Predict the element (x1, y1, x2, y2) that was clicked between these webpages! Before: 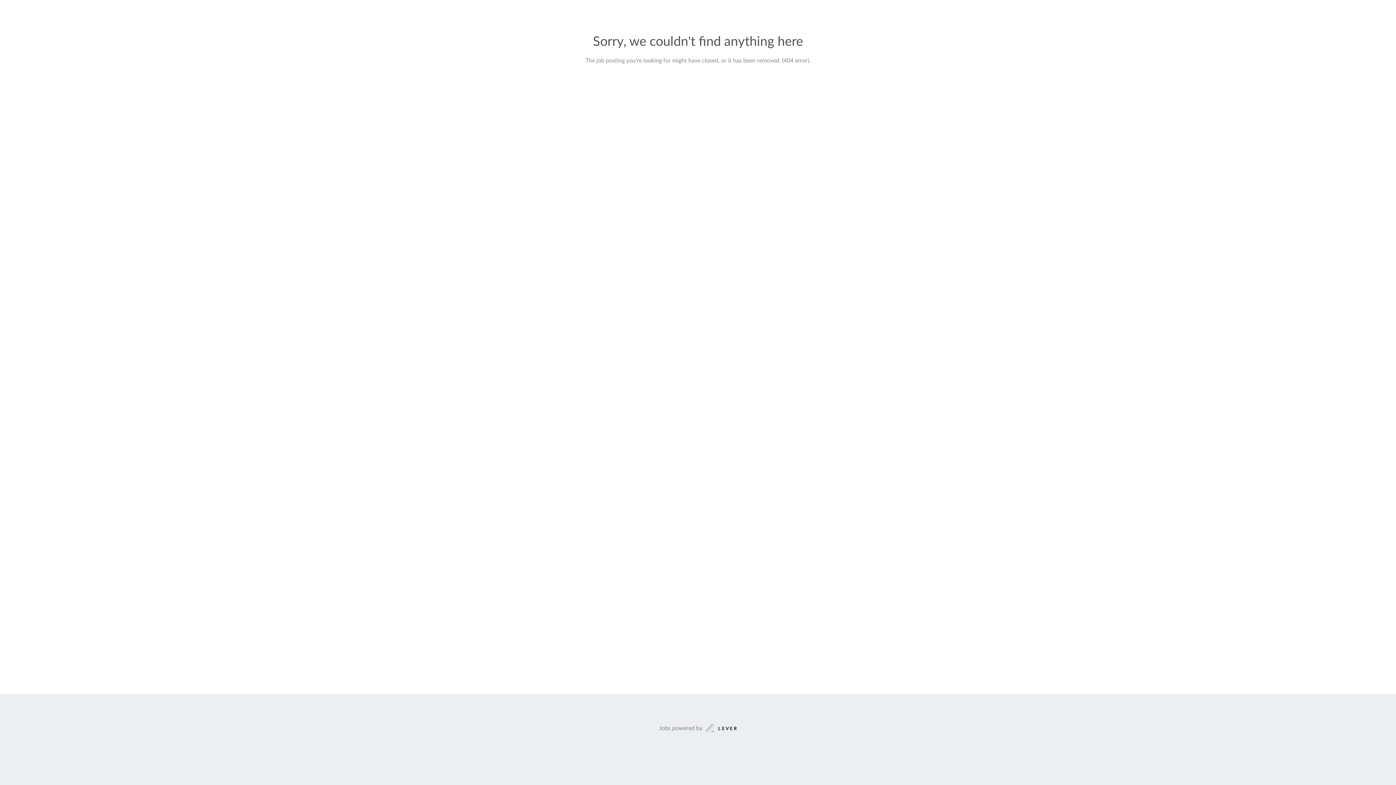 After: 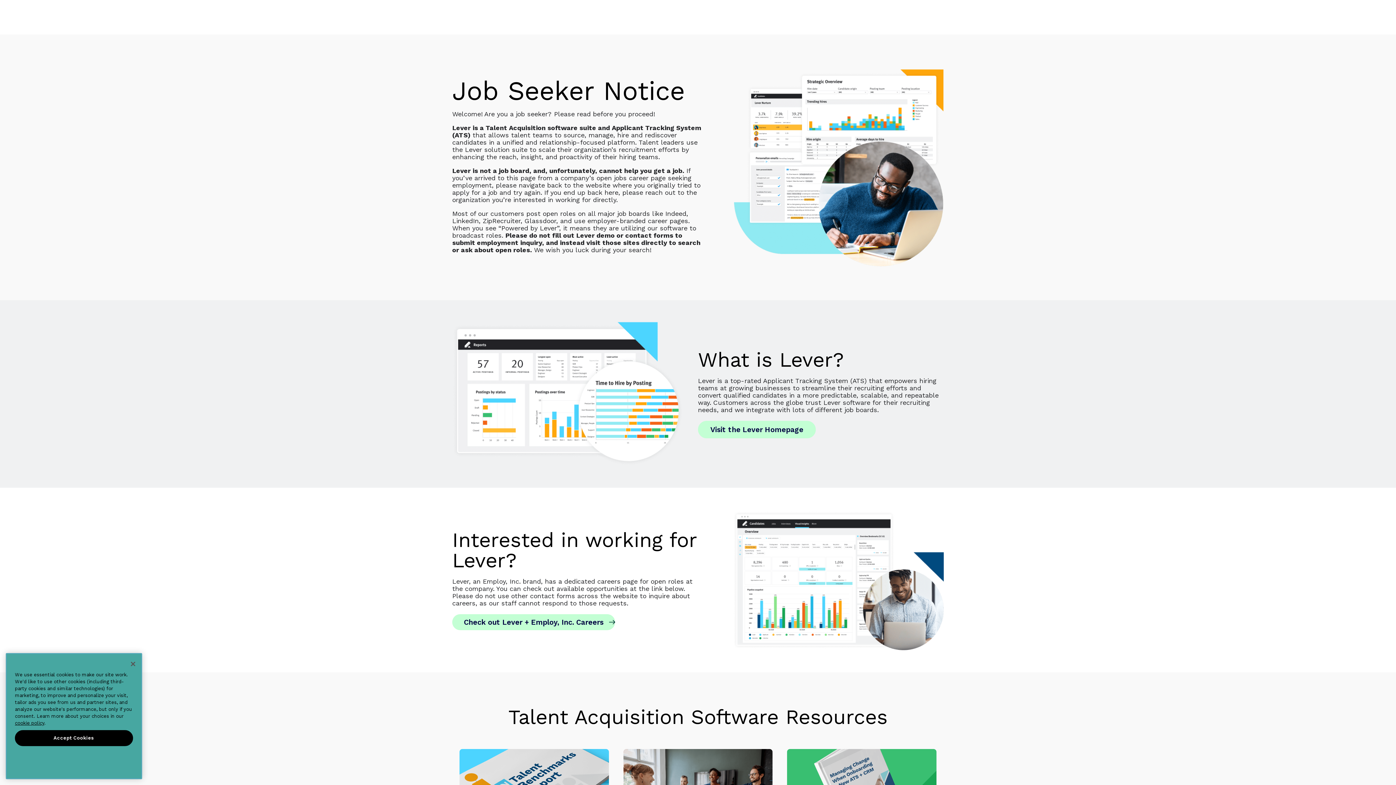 Action: label: Jobs powered by bbox: (659, 723, 737, 733)